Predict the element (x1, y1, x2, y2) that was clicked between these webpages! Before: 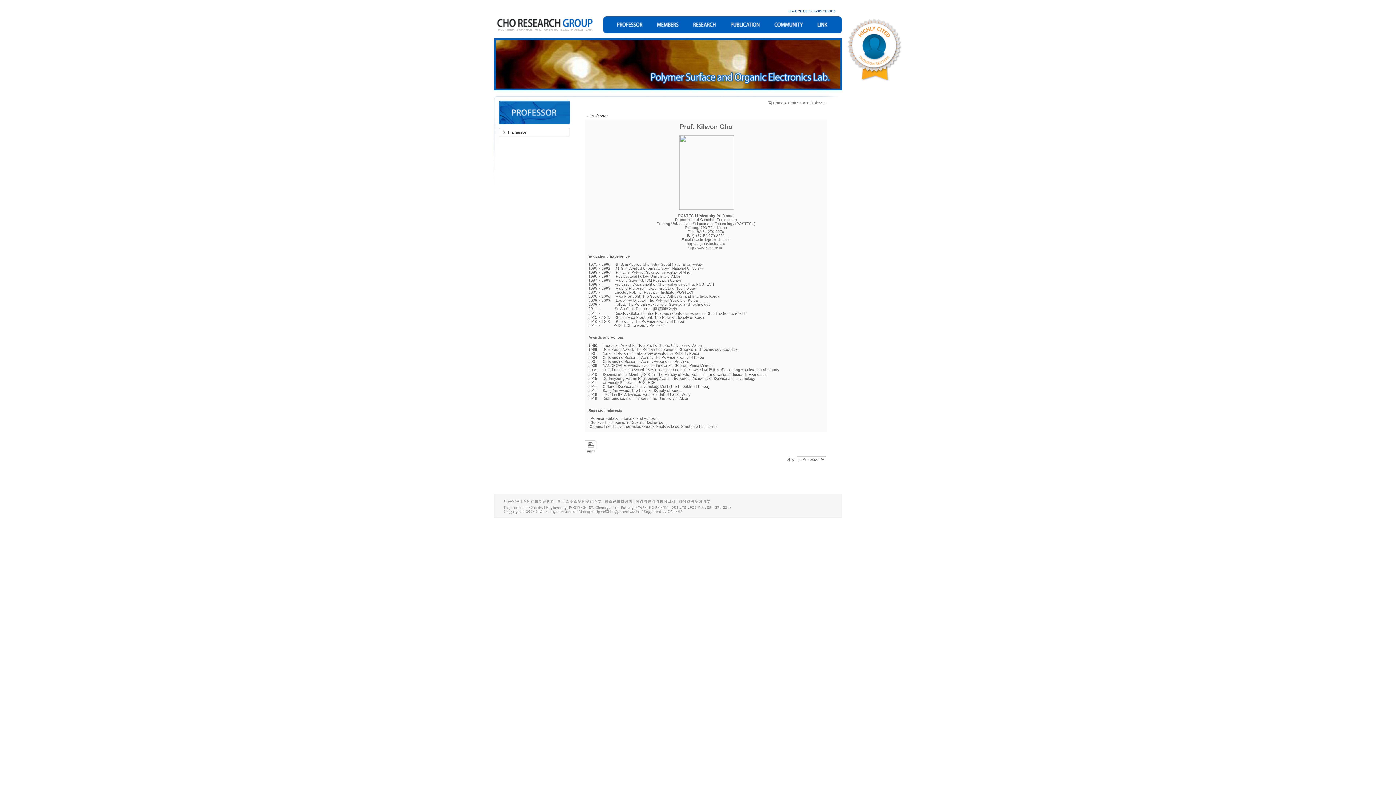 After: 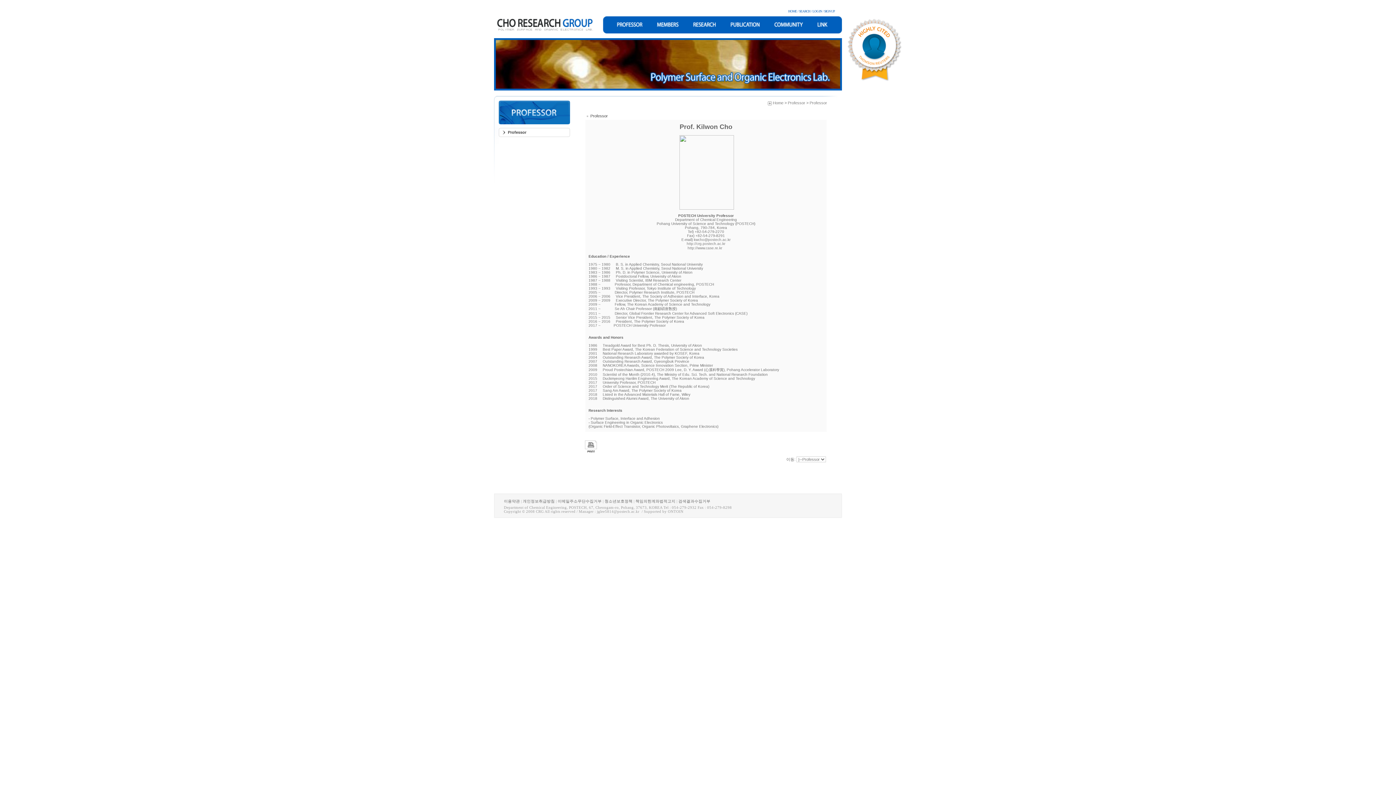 Action: label: 이용약관 bbox: (504, 499, 520, 503)